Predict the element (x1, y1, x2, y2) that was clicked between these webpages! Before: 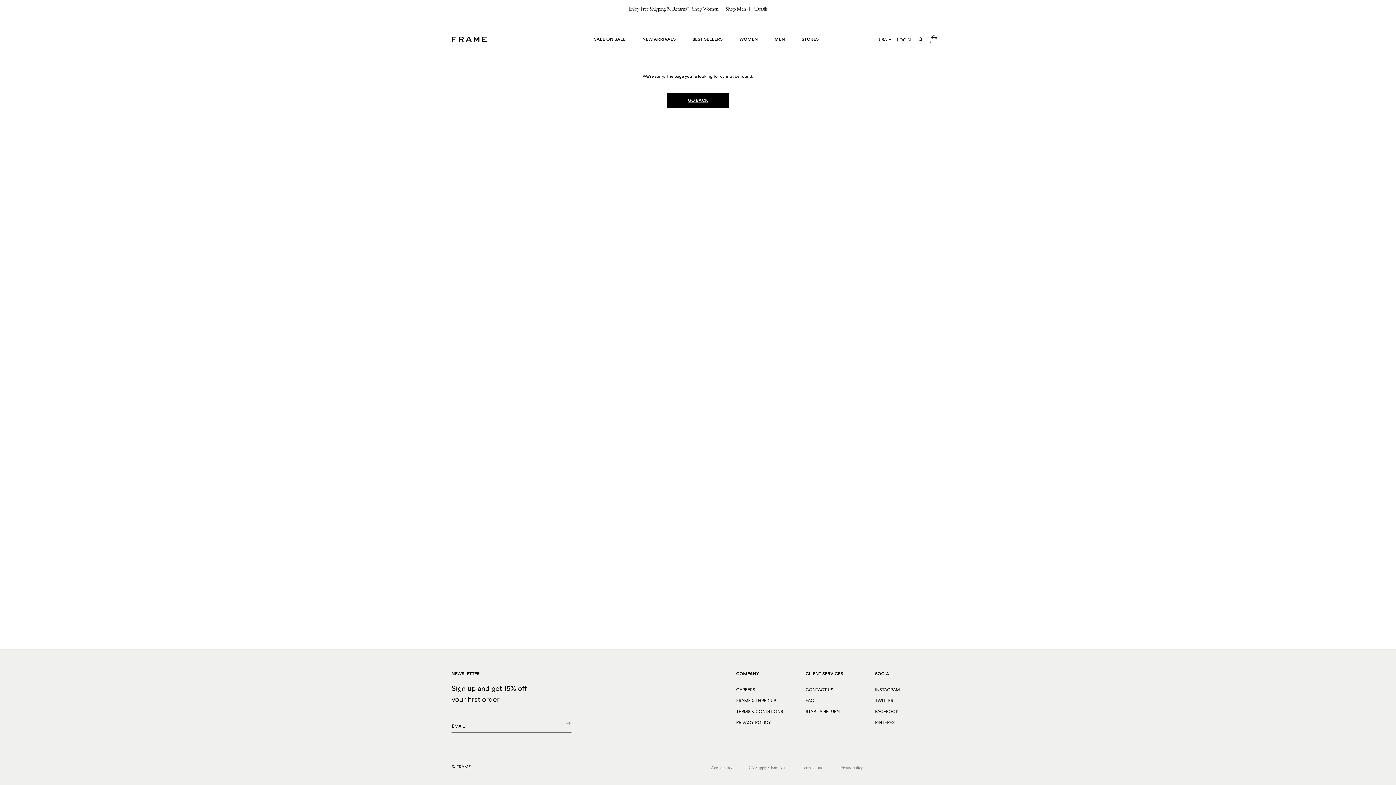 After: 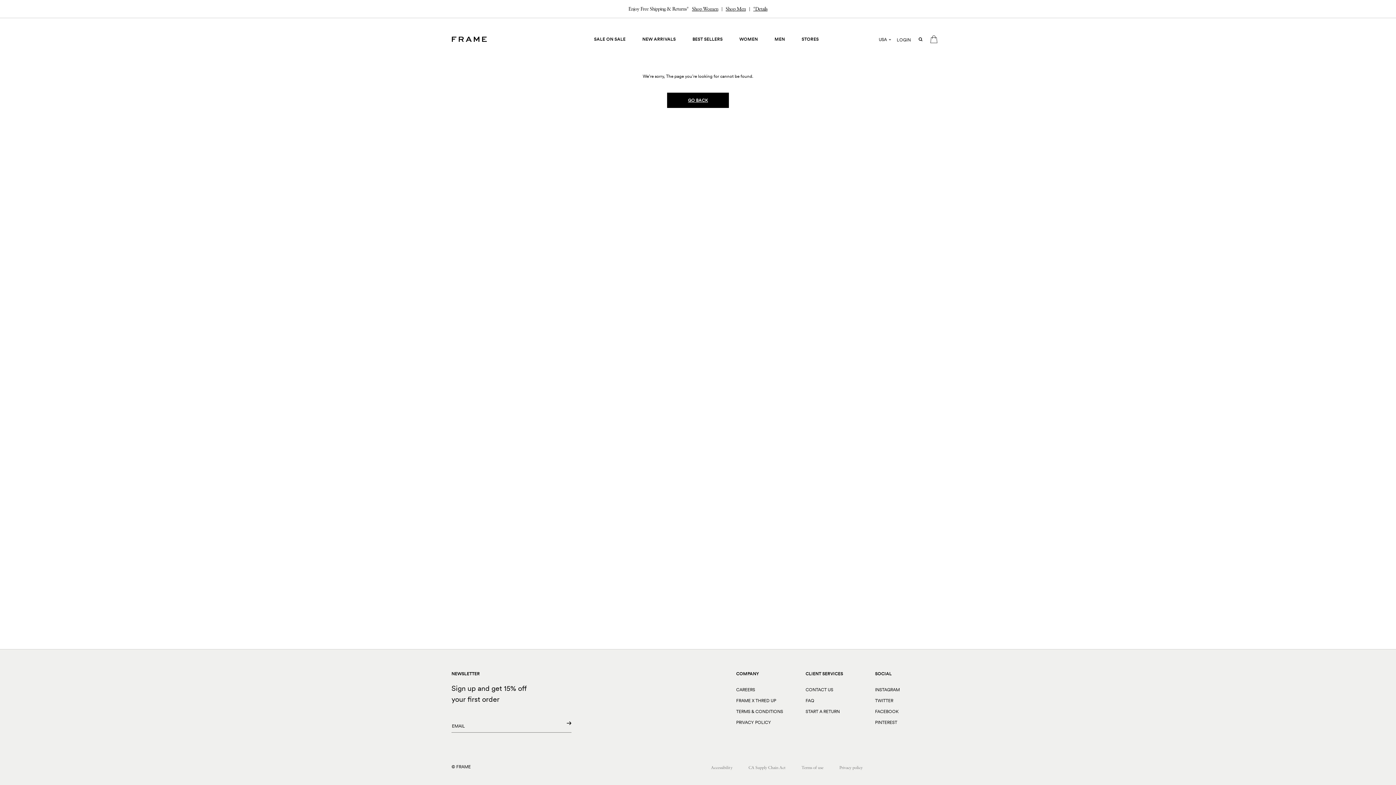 Action: bbox: (561, 715, 571, 733) label: Submit